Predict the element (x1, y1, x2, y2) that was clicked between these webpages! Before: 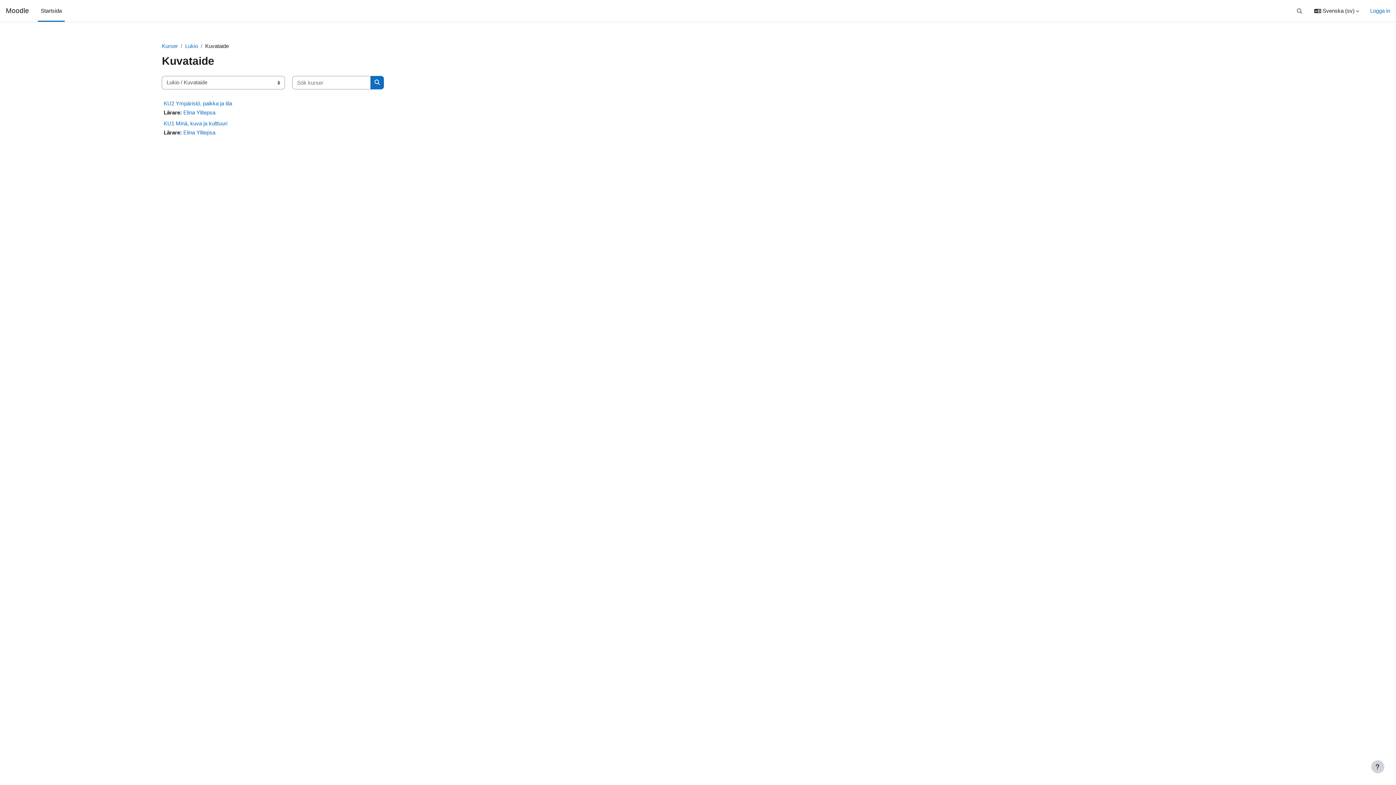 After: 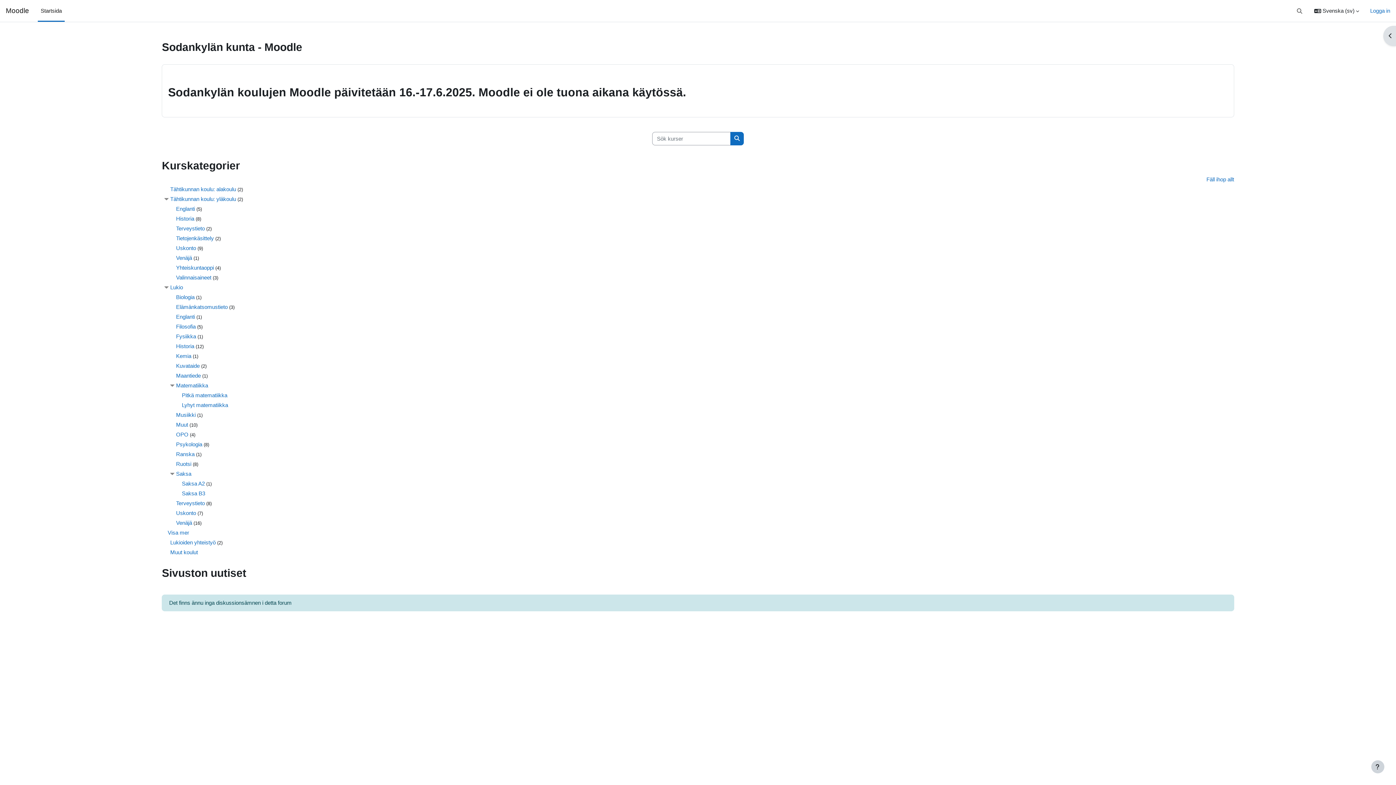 Action: label: Moodle bbox: (5, 0, 29, 21)